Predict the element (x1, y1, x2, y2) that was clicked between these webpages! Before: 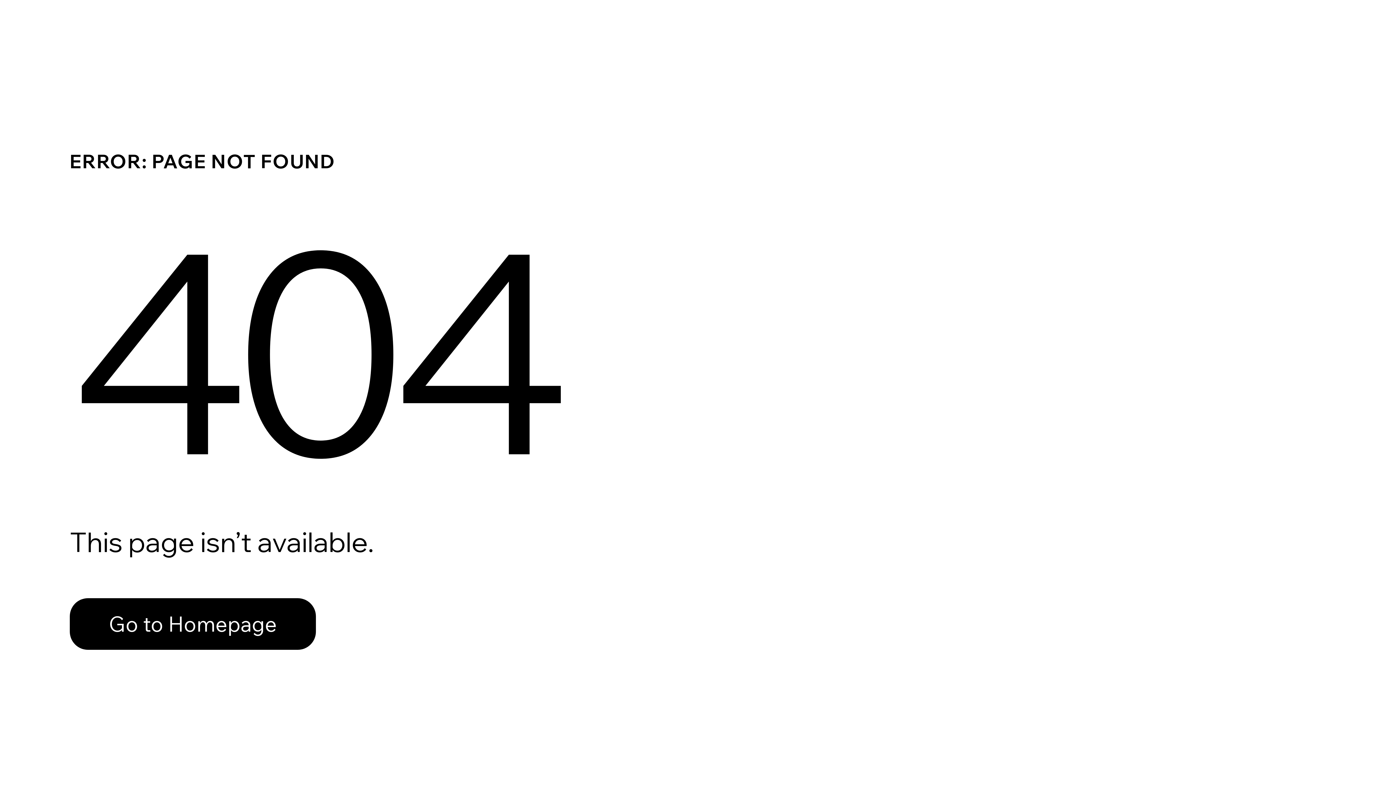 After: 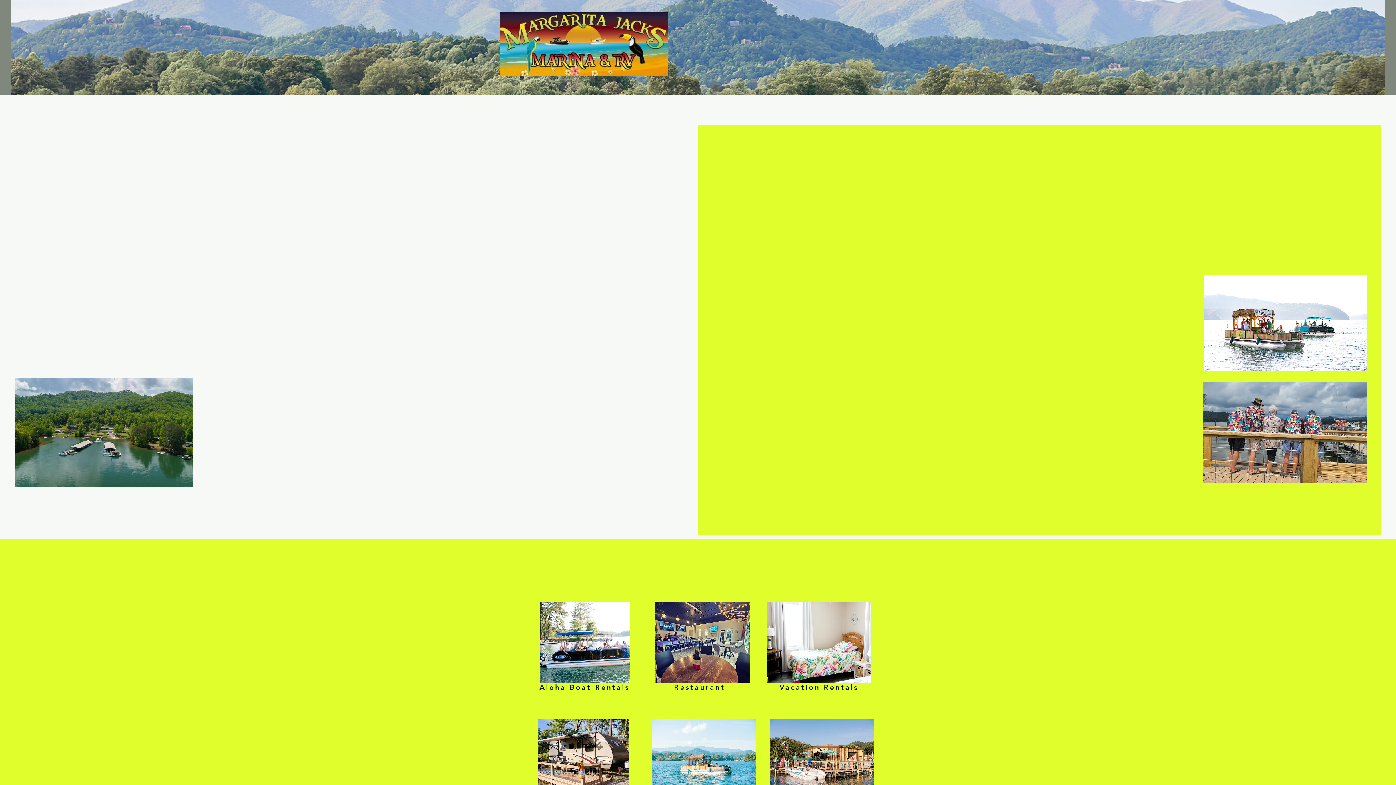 Action: bbox: (69, 598, 316, 650) label: Go to Homepage